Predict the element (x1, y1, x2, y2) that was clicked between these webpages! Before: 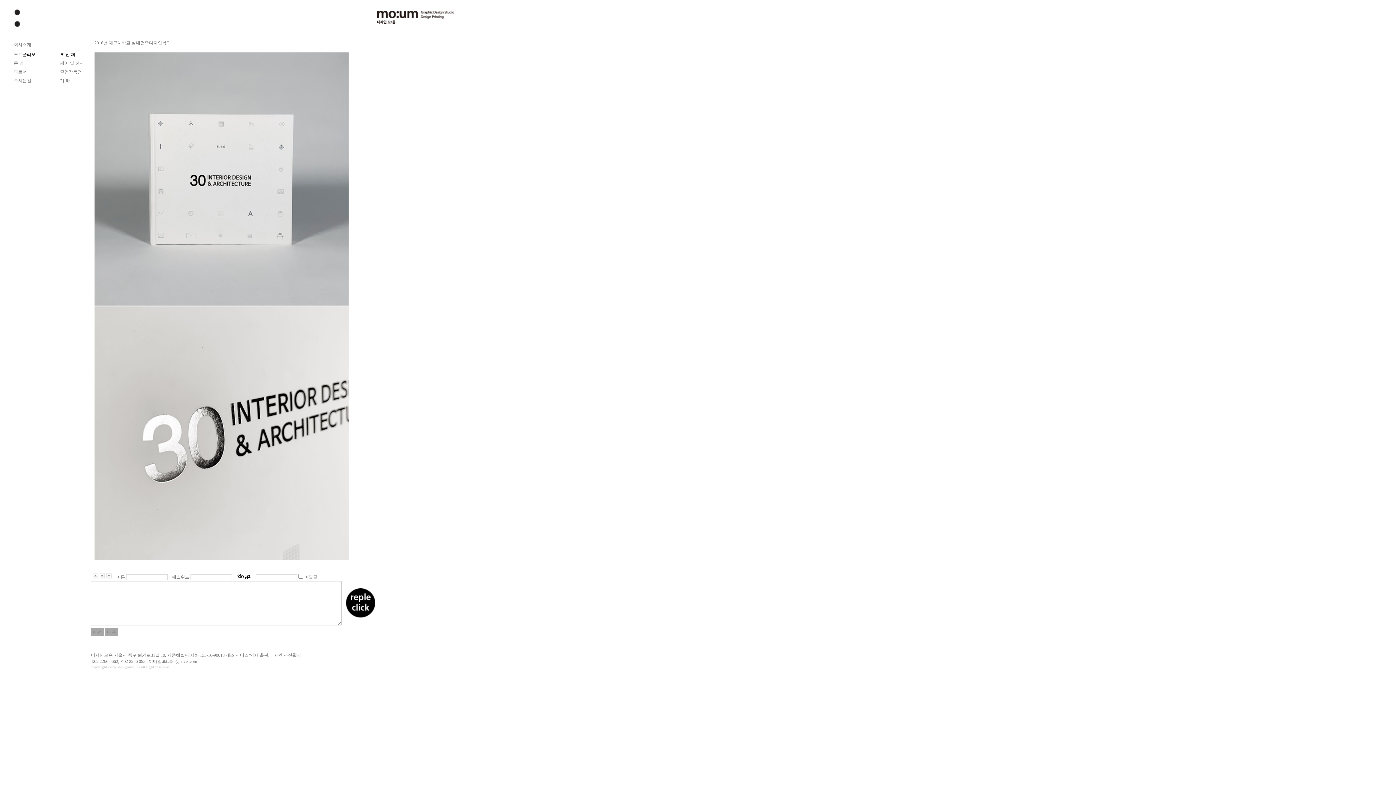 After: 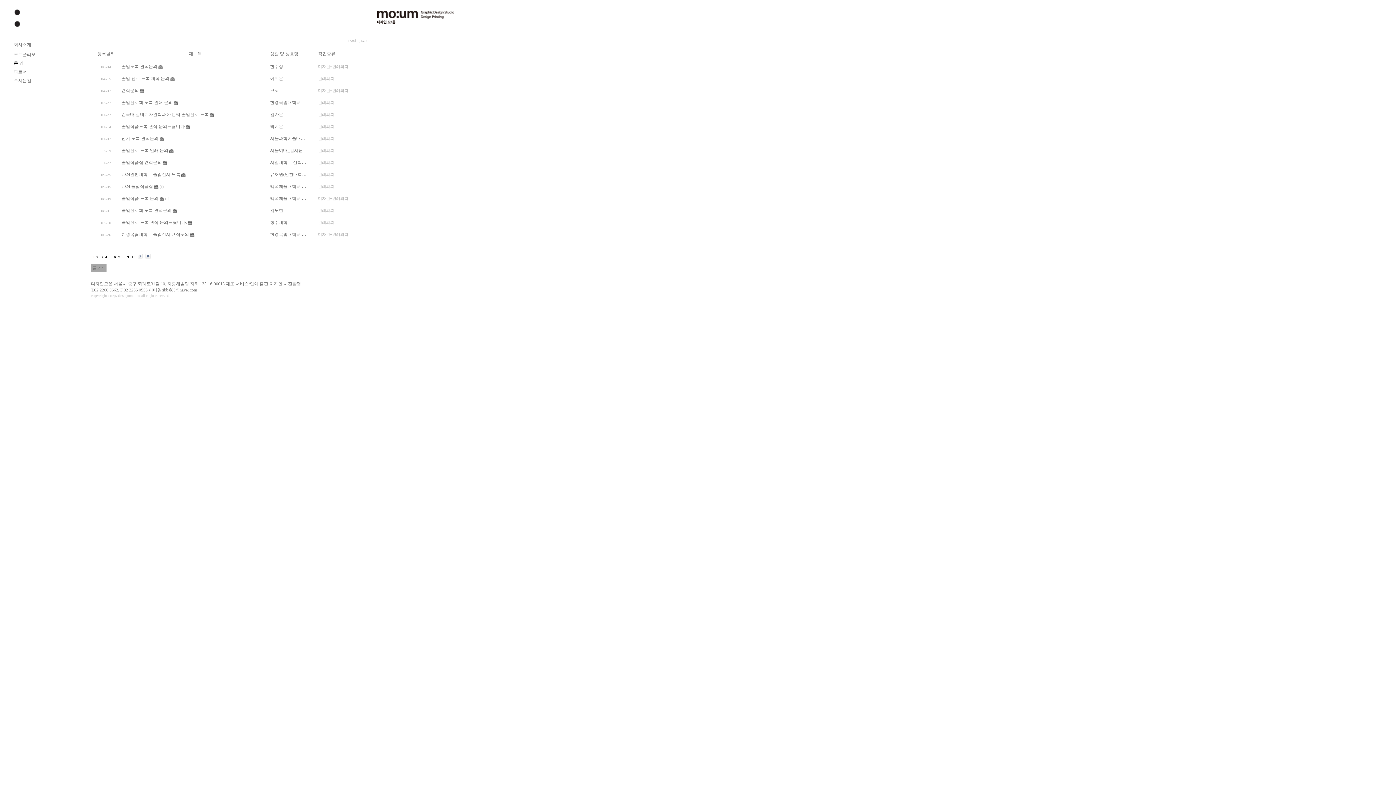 Action: bbox: (13, 60, 23, 65) label: 문 의